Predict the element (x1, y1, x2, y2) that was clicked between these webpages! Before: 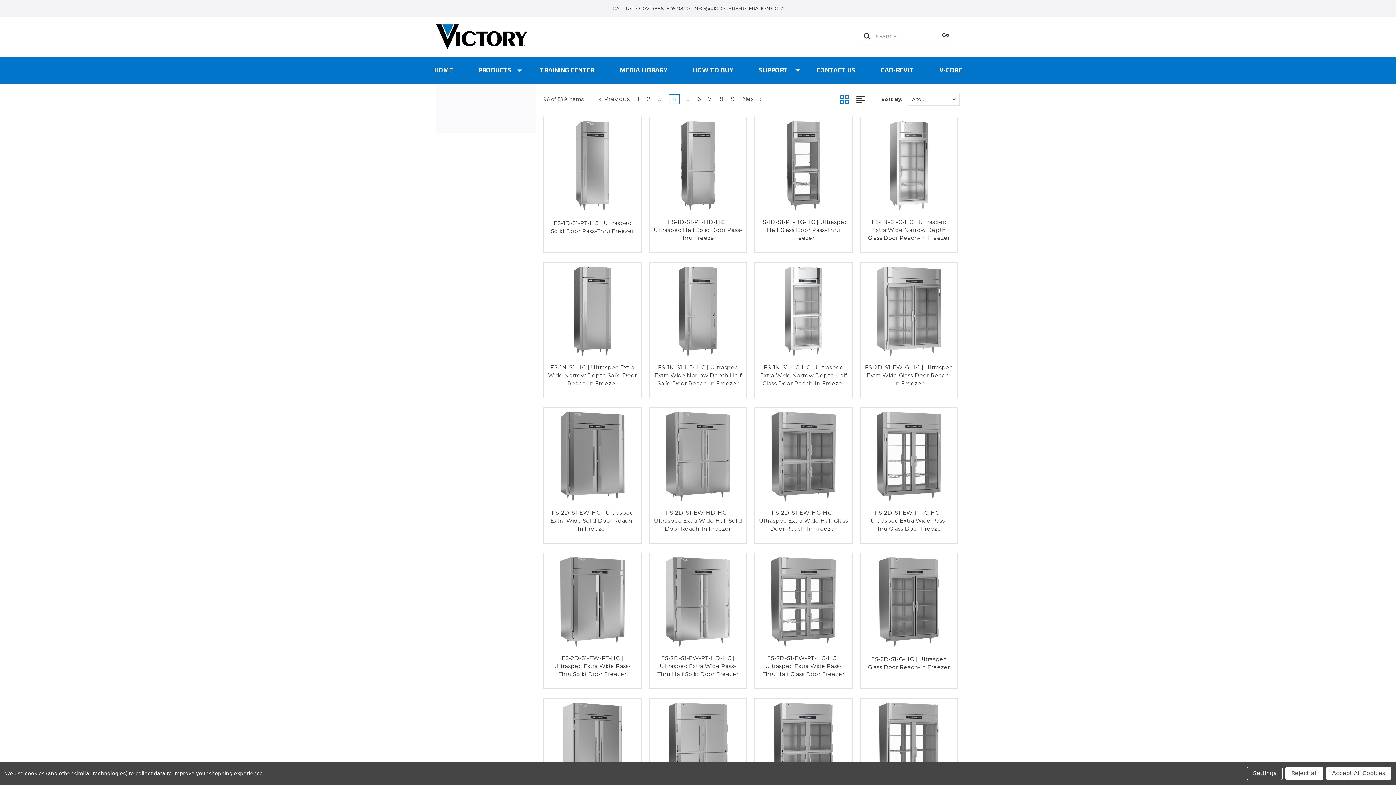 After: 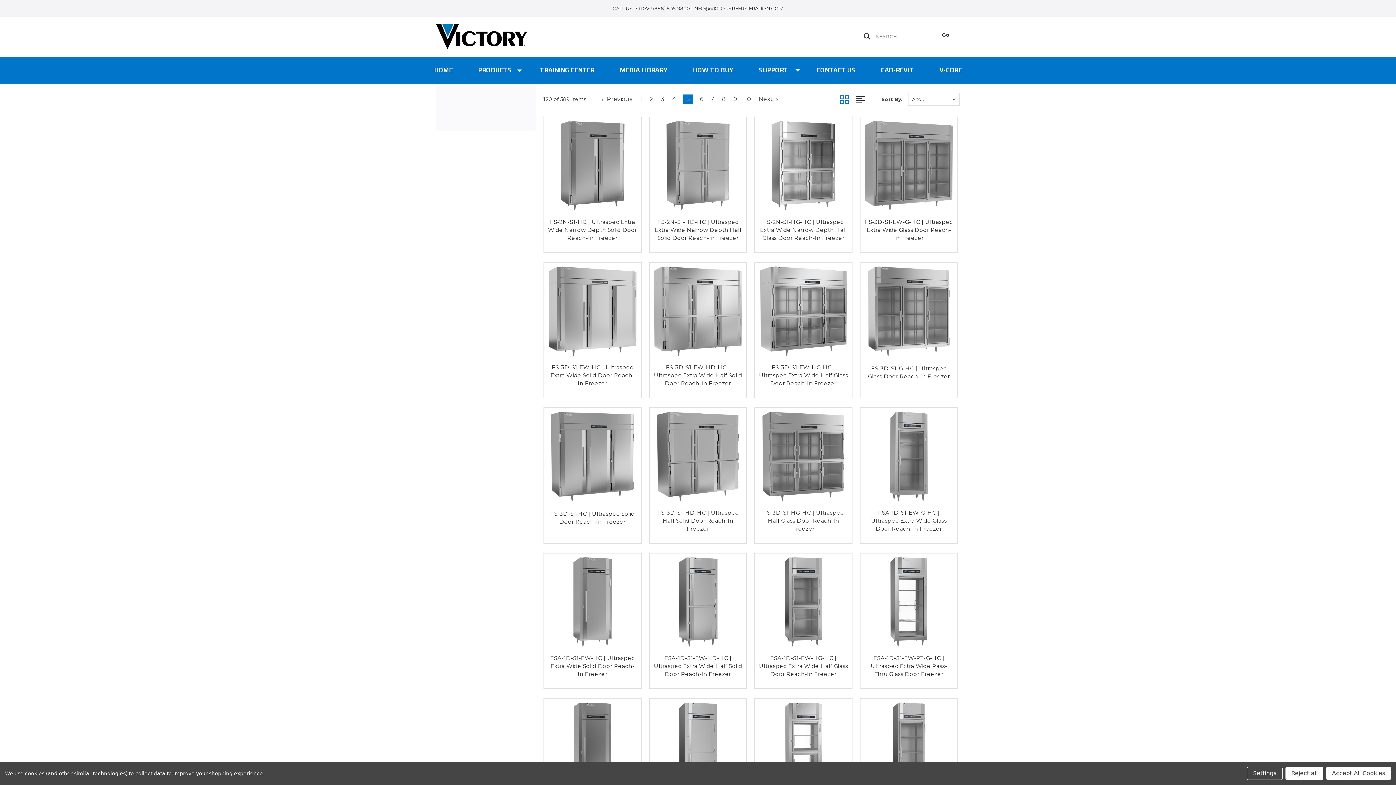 Action: label: Page 5 of 9 bbox: (683, 95, 692, 103)